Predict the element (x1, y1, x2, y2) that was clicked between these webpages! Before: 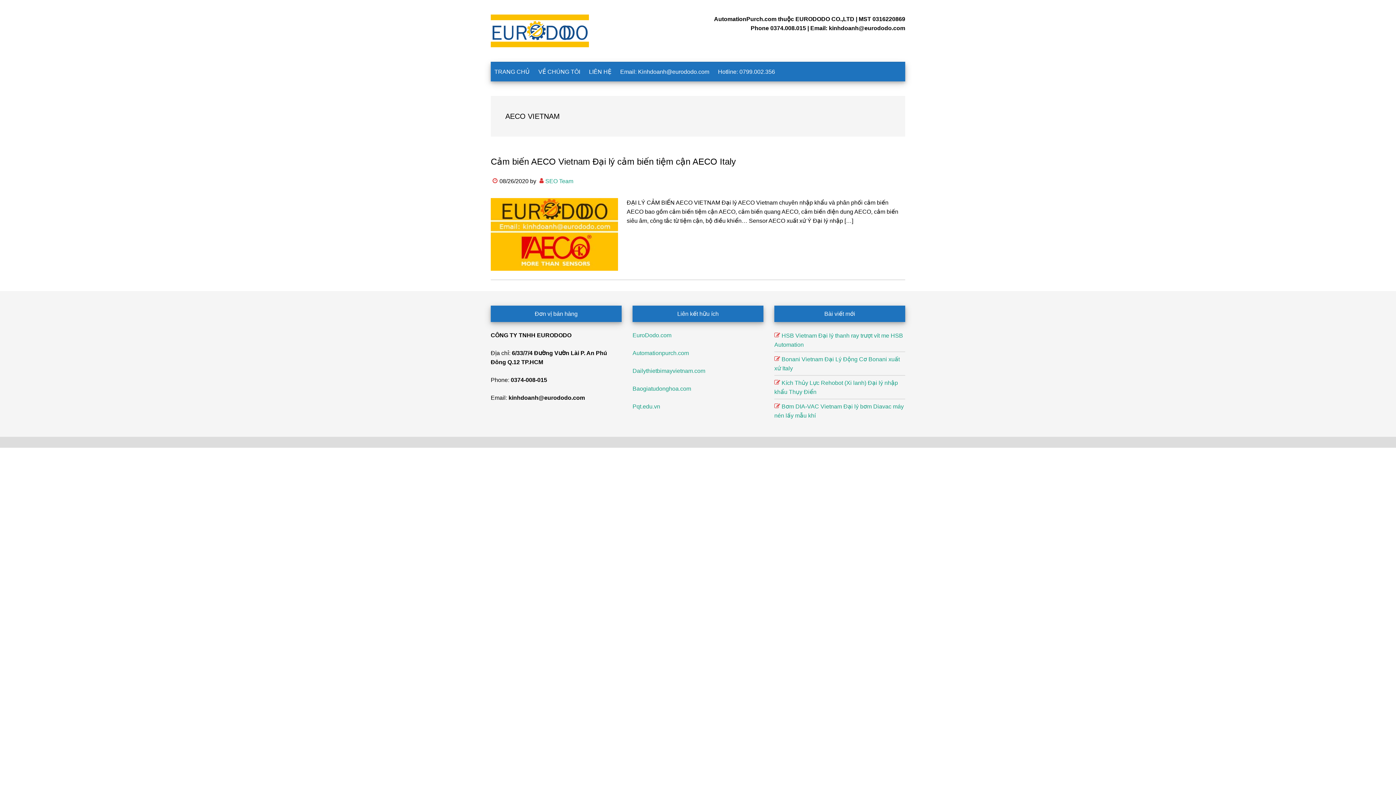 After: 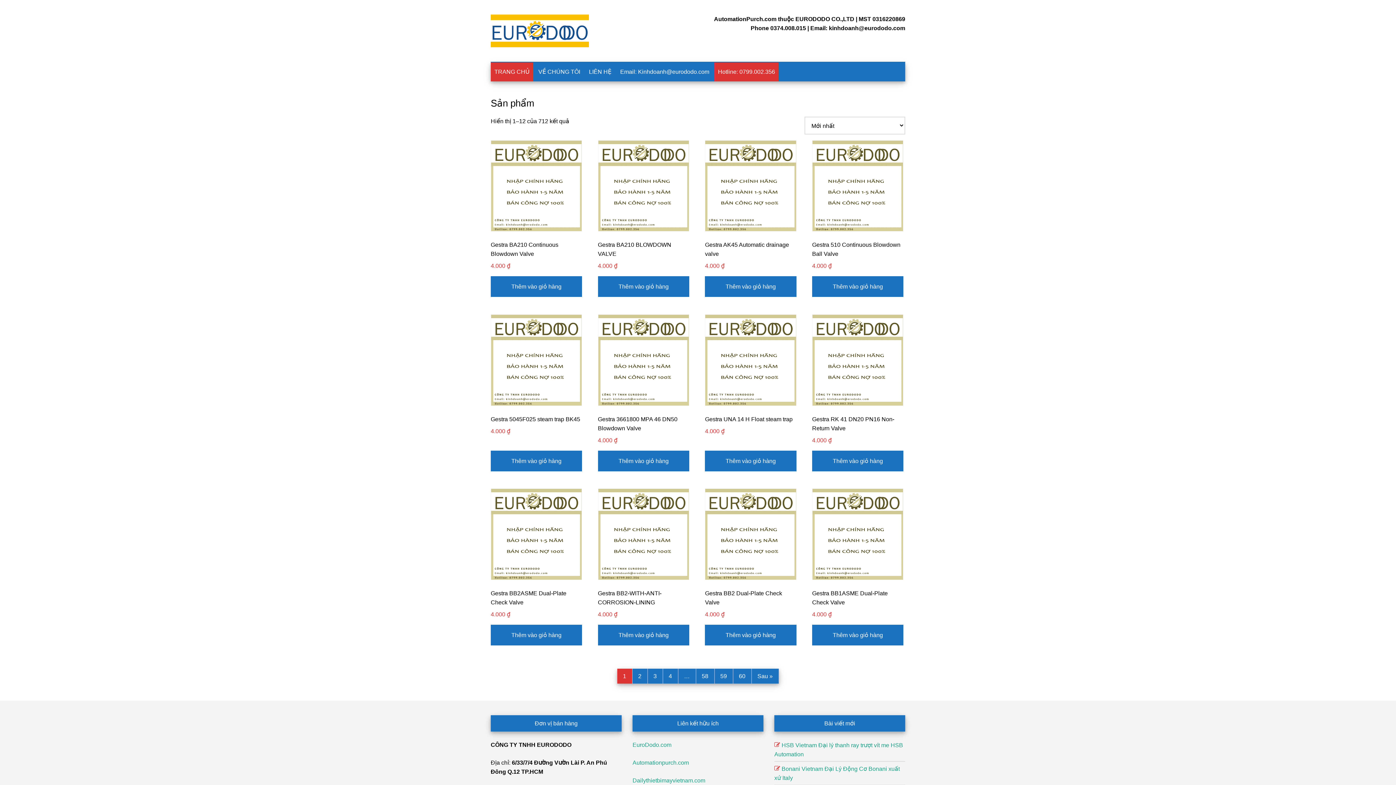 Action: label: Automationpurch.com bbox: (632, 350, 689, 356)